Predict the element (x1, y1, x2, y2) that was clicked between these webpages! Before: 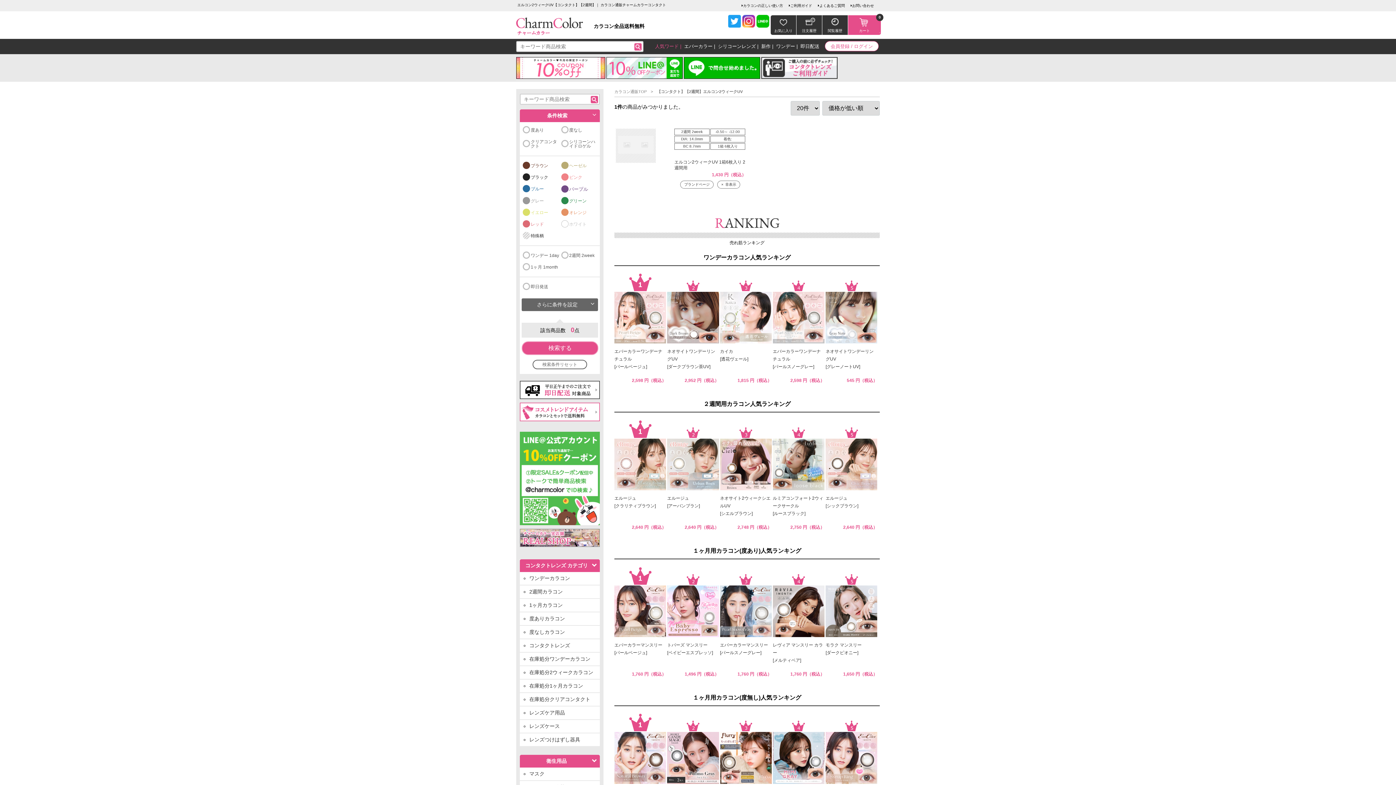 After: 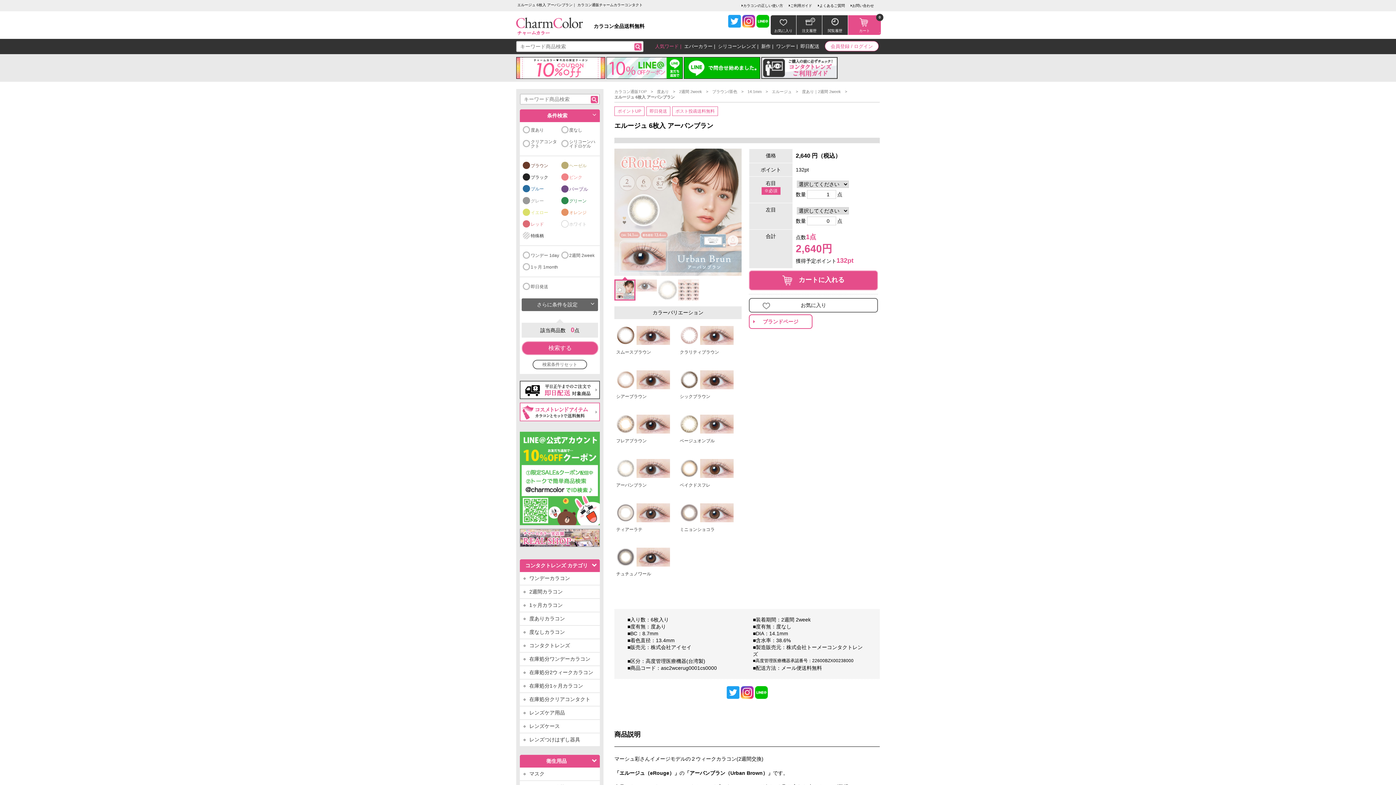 Action: bbox: (667, 524, 719, 530) label: 2,640 円（税込）